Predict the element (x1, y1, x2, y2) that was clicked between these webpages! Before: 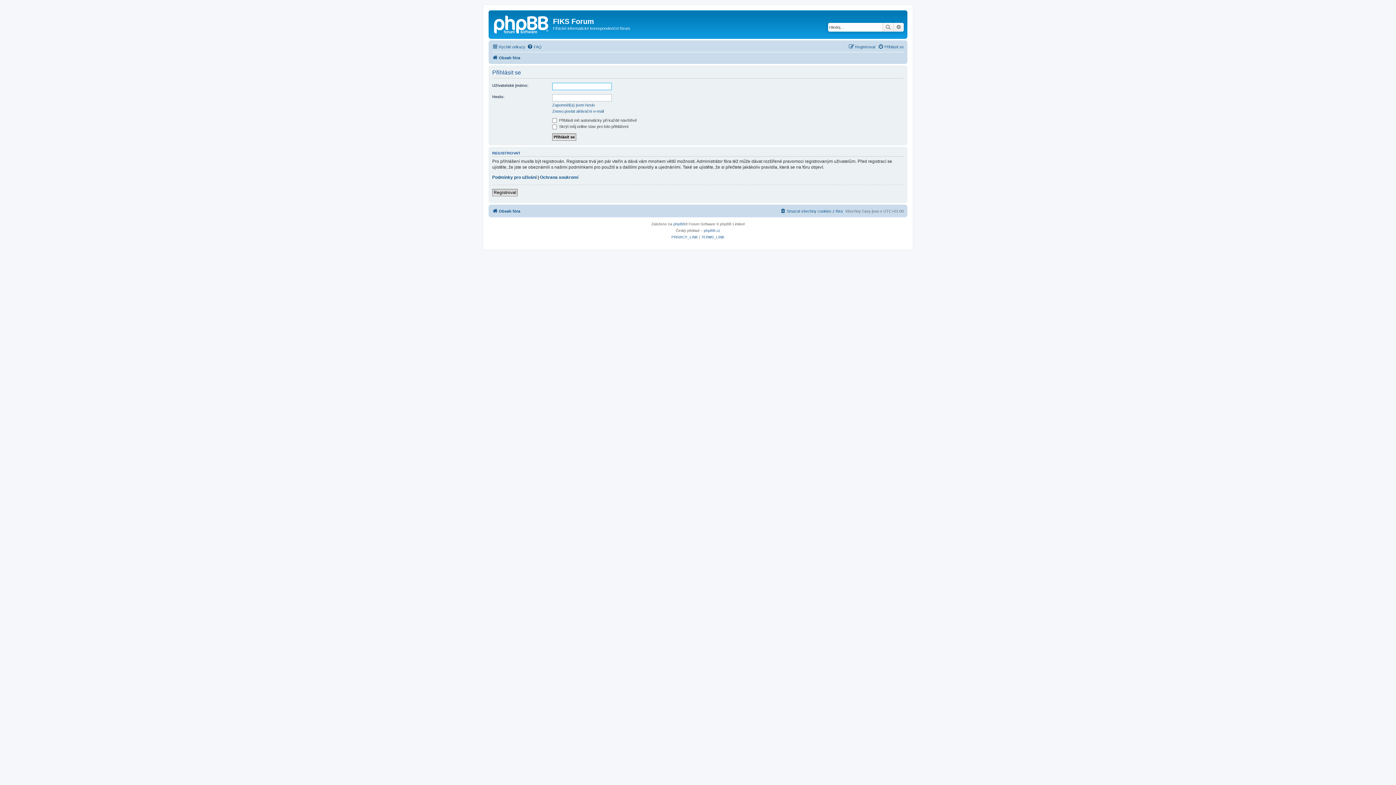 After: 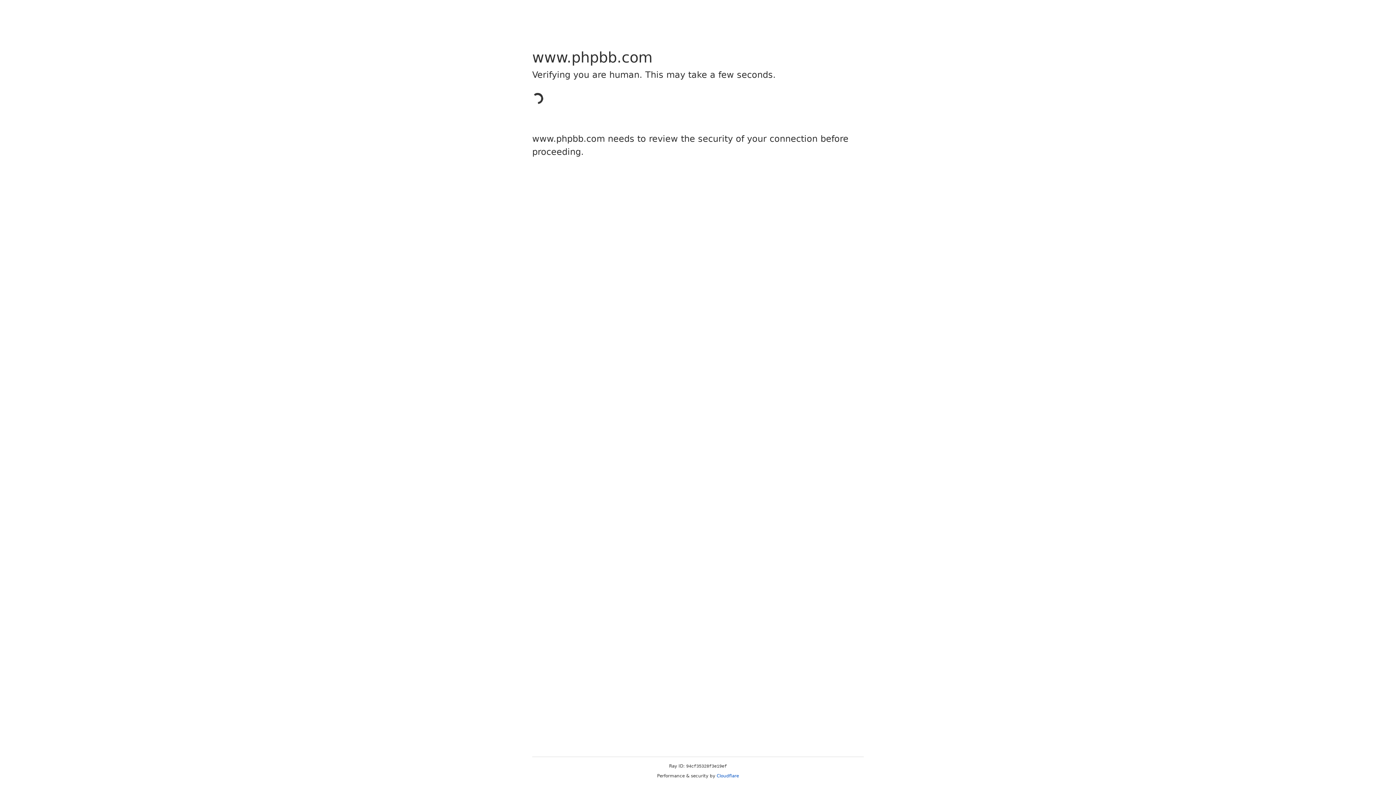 Action: label: phpBB bbox: (673, 221, 685, 227)